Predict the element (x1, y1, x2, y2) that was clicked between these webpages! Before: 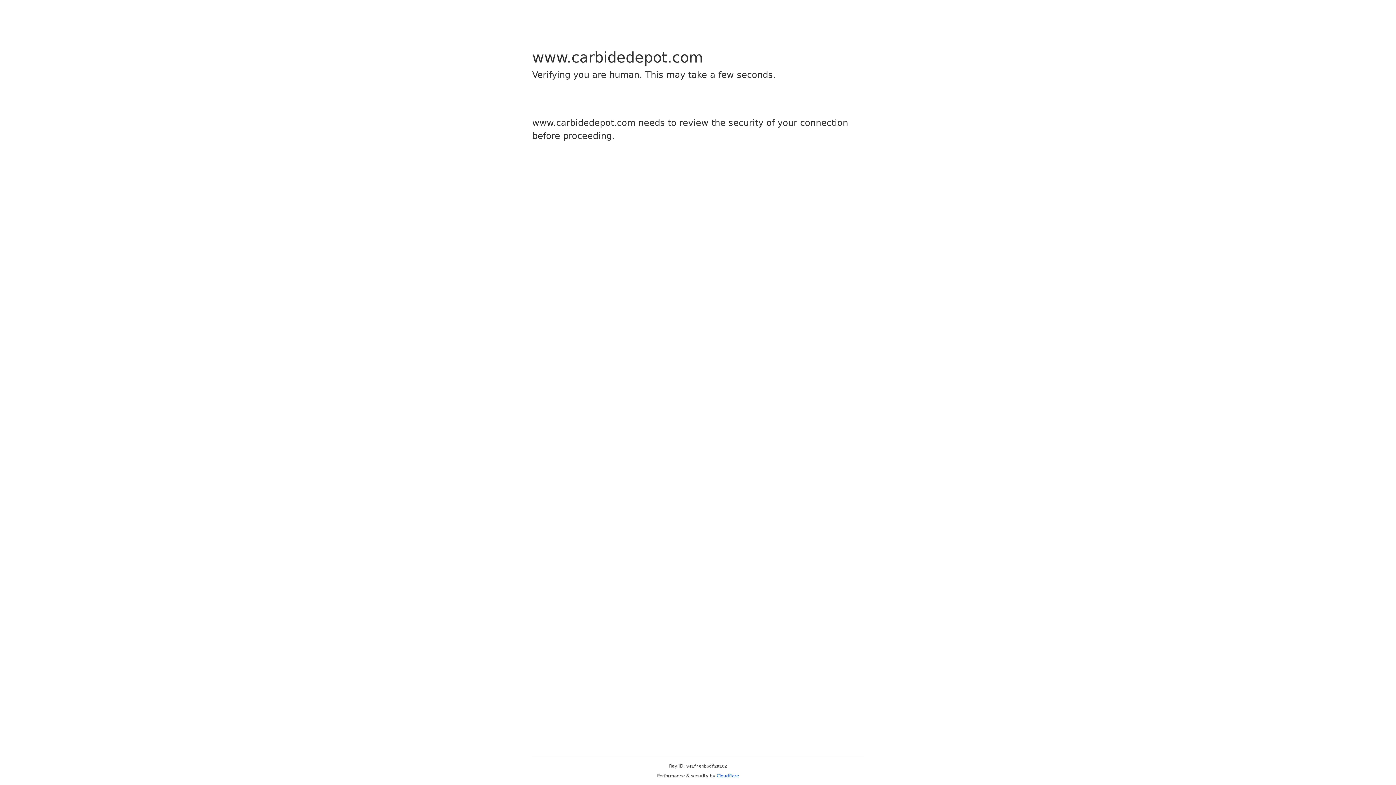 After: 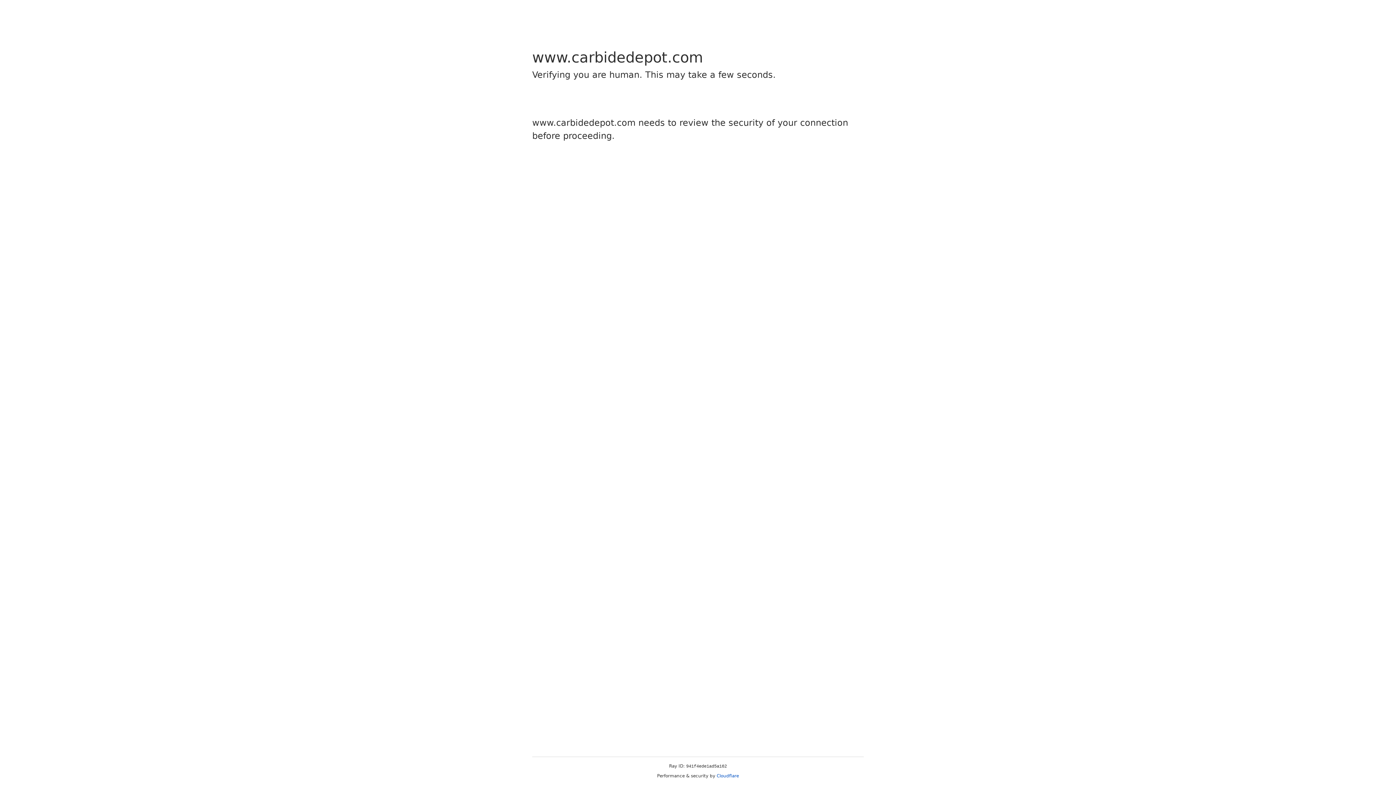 Action: label: Cloudflare bbox: (716, 773, 739, 778)